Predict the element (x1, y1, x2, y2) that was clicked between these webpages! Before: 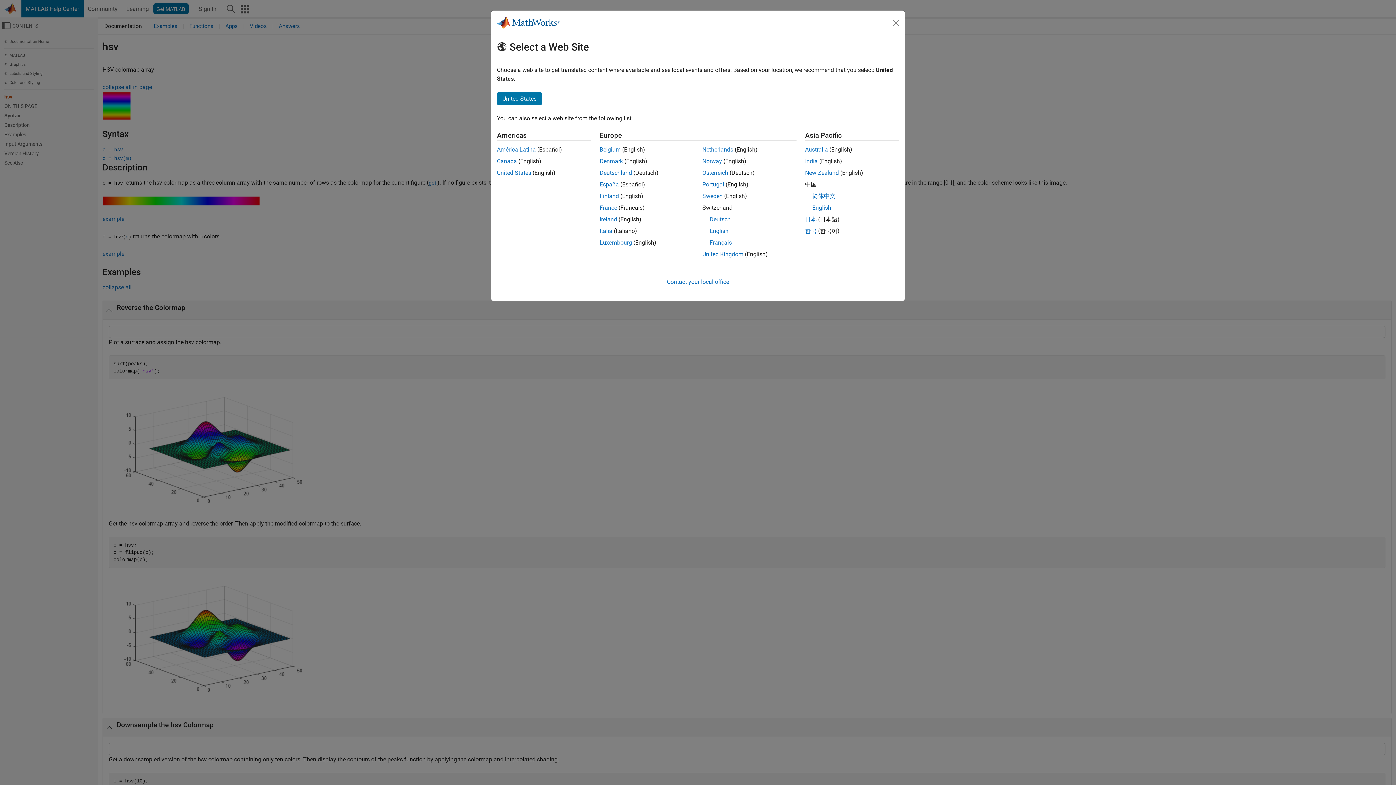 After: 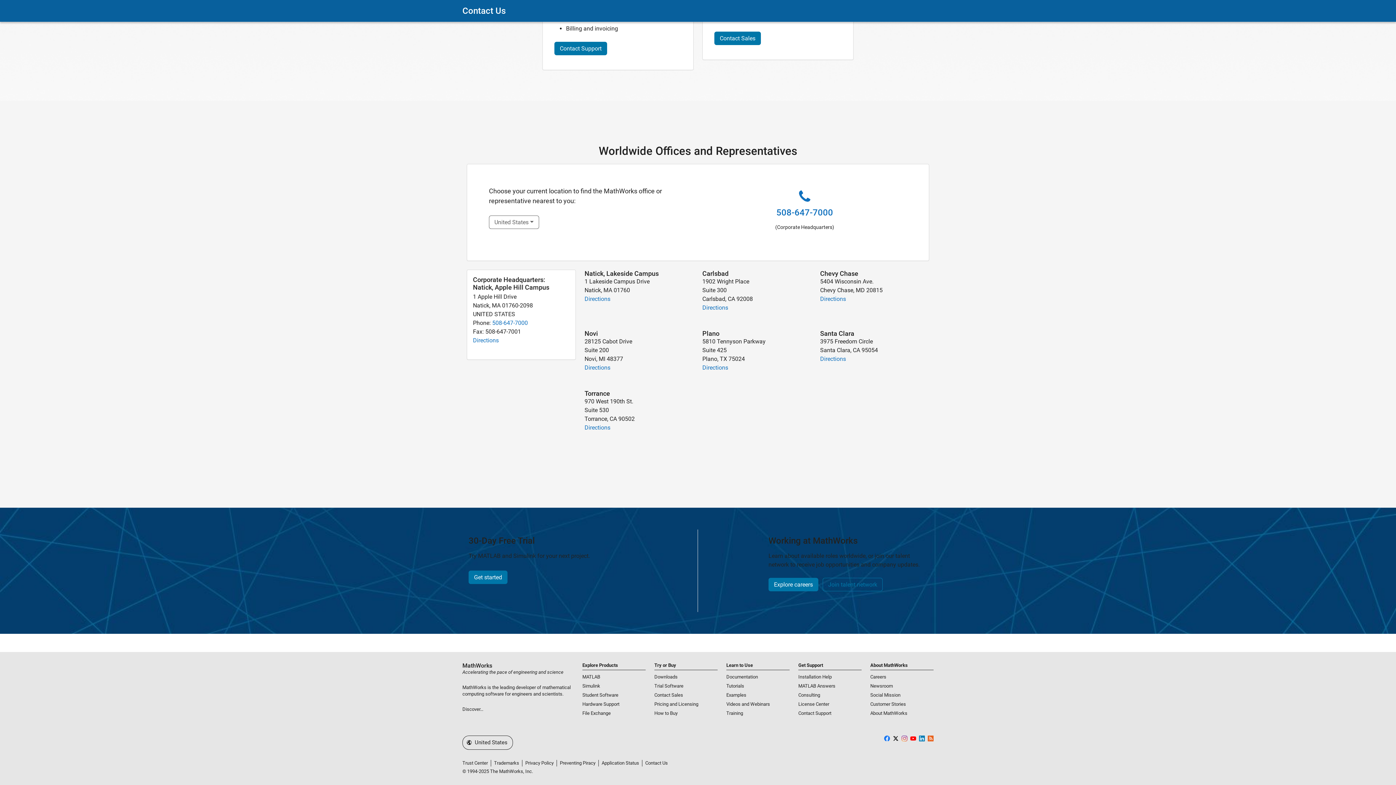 Action: label: Contact your local office bbox: (667, 278, 729, 285)